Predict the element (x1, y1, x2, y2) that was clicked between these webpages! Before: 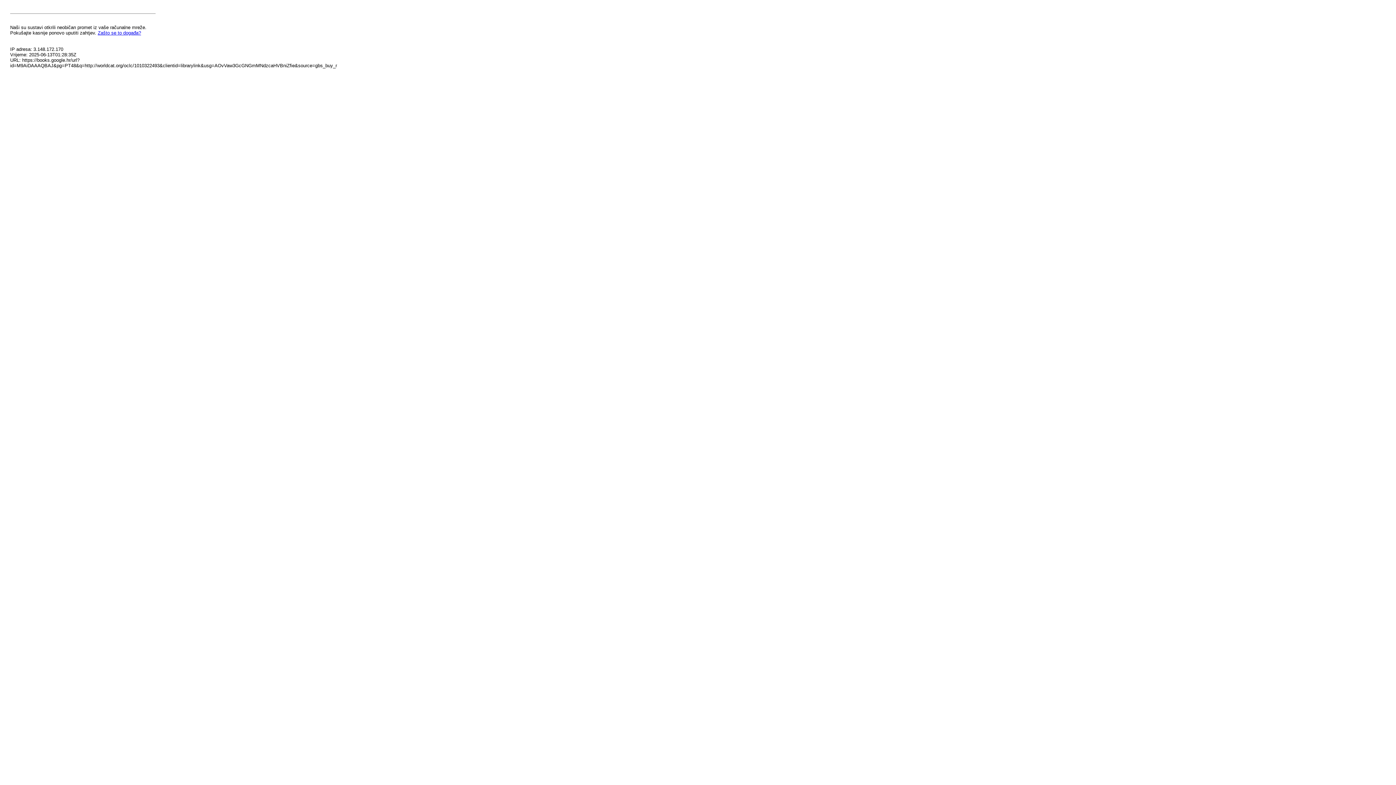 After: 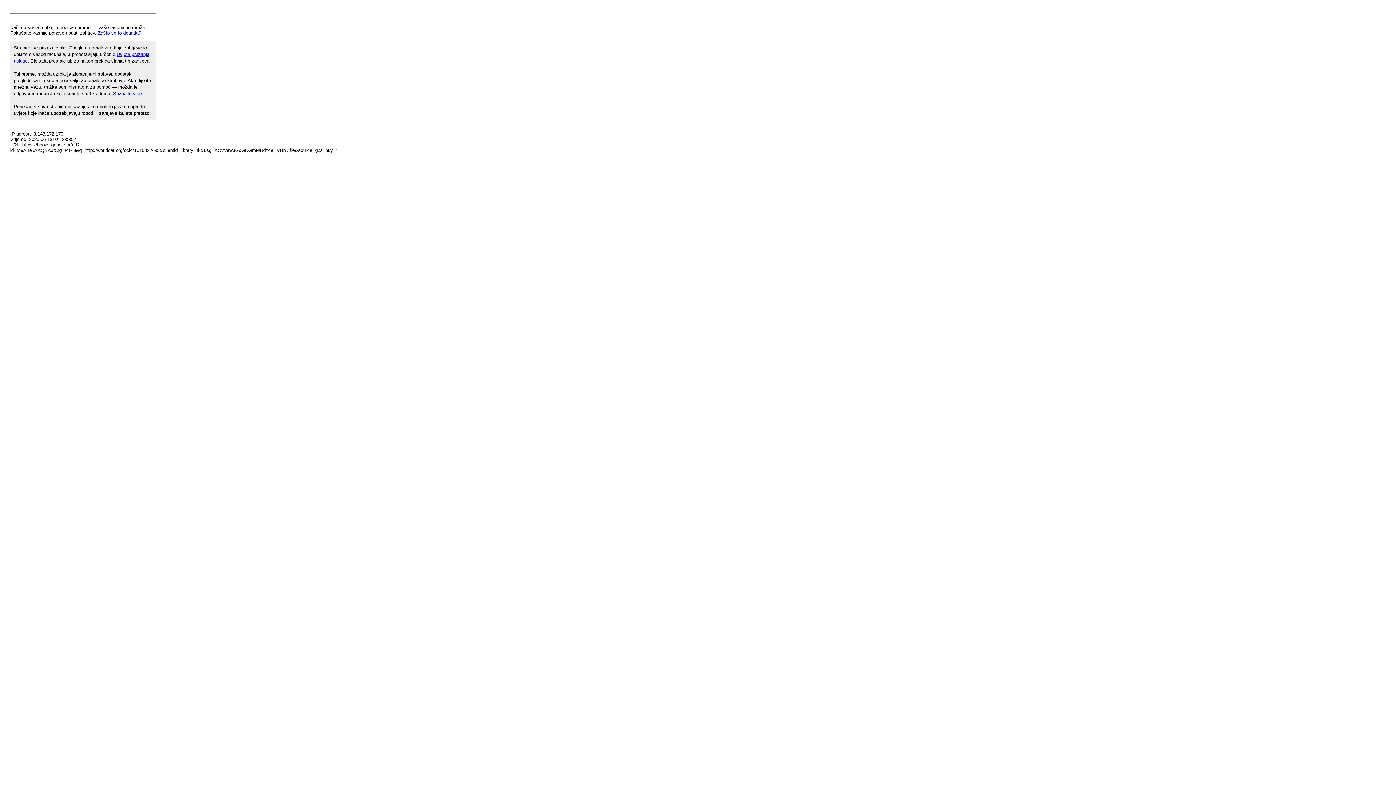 Action: label: Zašto se to događa? bbox: (97, 30, 141, 35)